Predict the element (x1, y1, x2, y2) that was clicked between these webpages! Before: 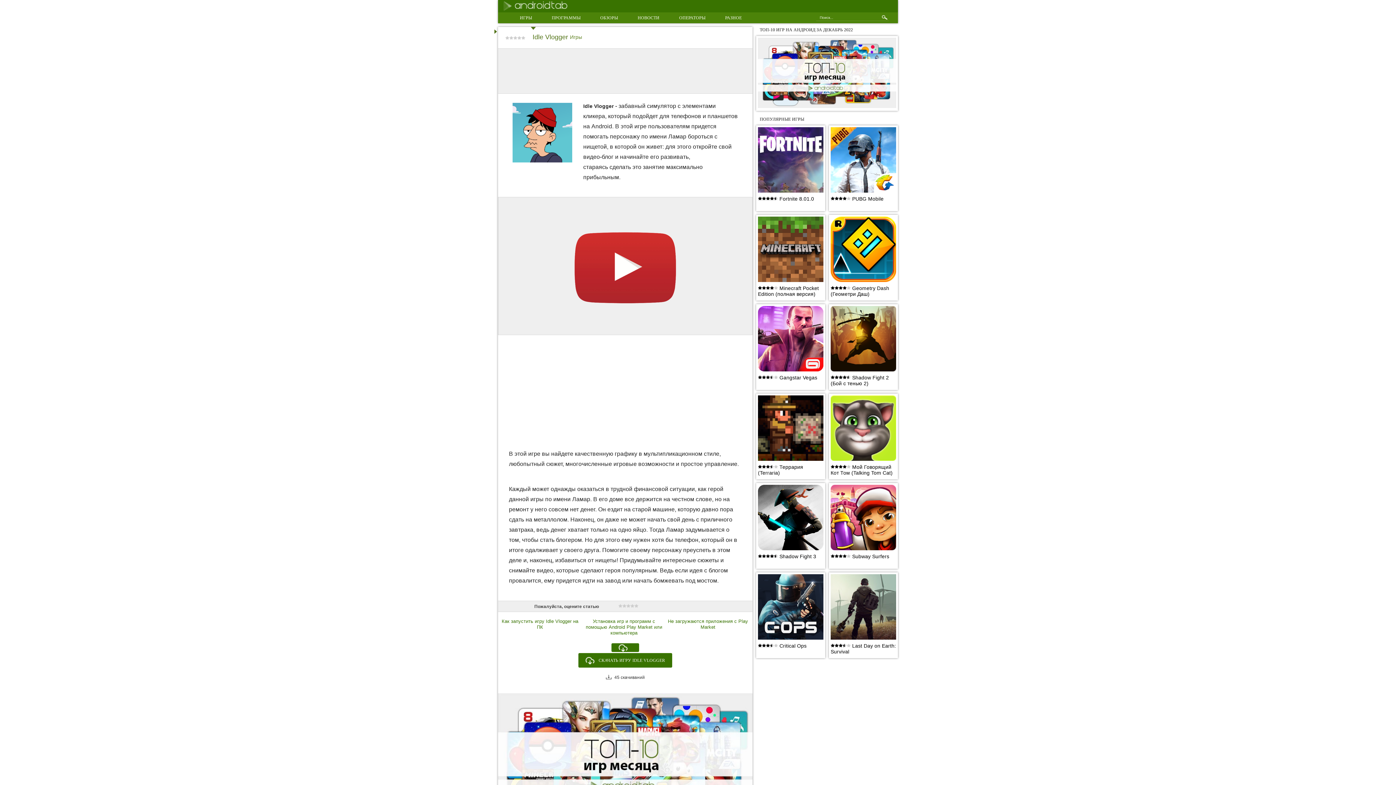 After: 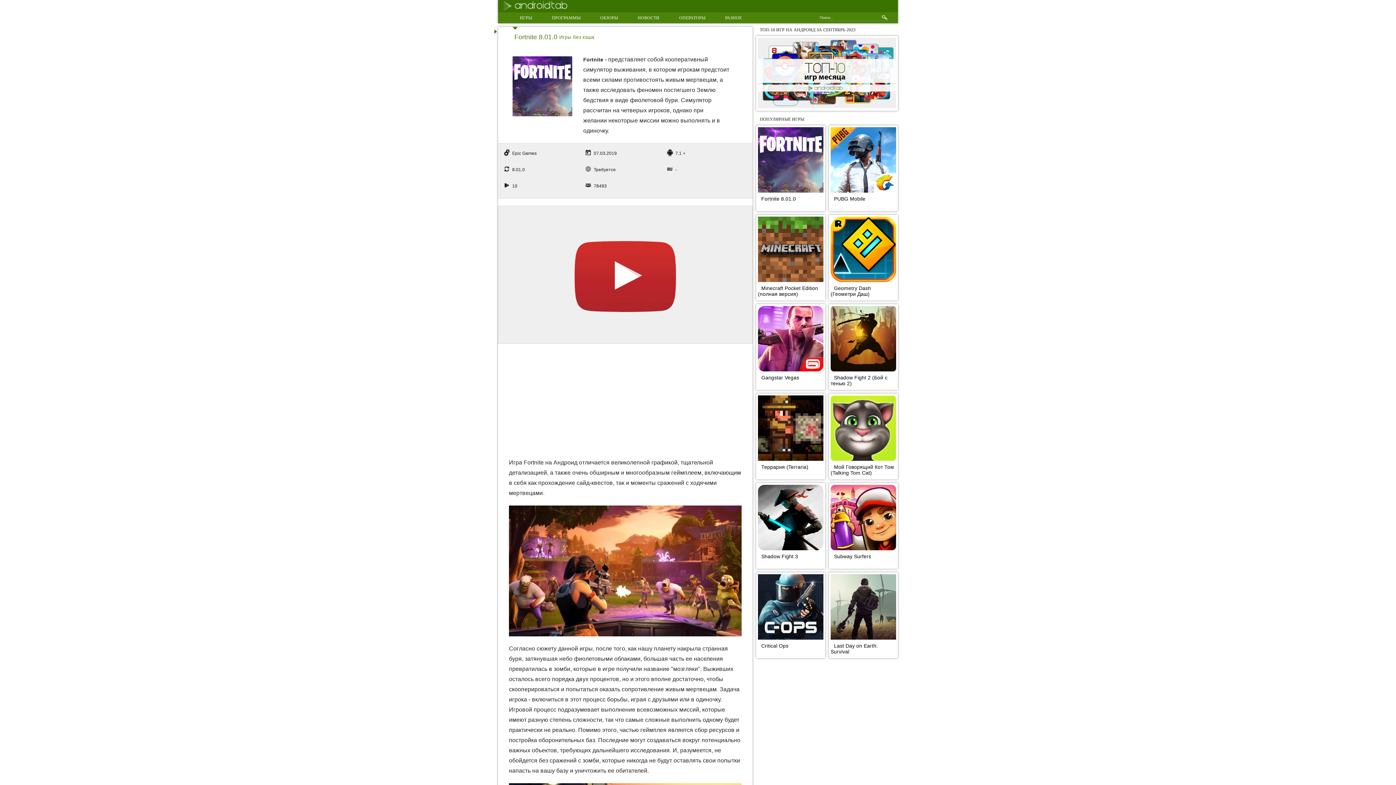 Action: bbox: (779, 195, 814, 201) label: Fortnite 8.01.0